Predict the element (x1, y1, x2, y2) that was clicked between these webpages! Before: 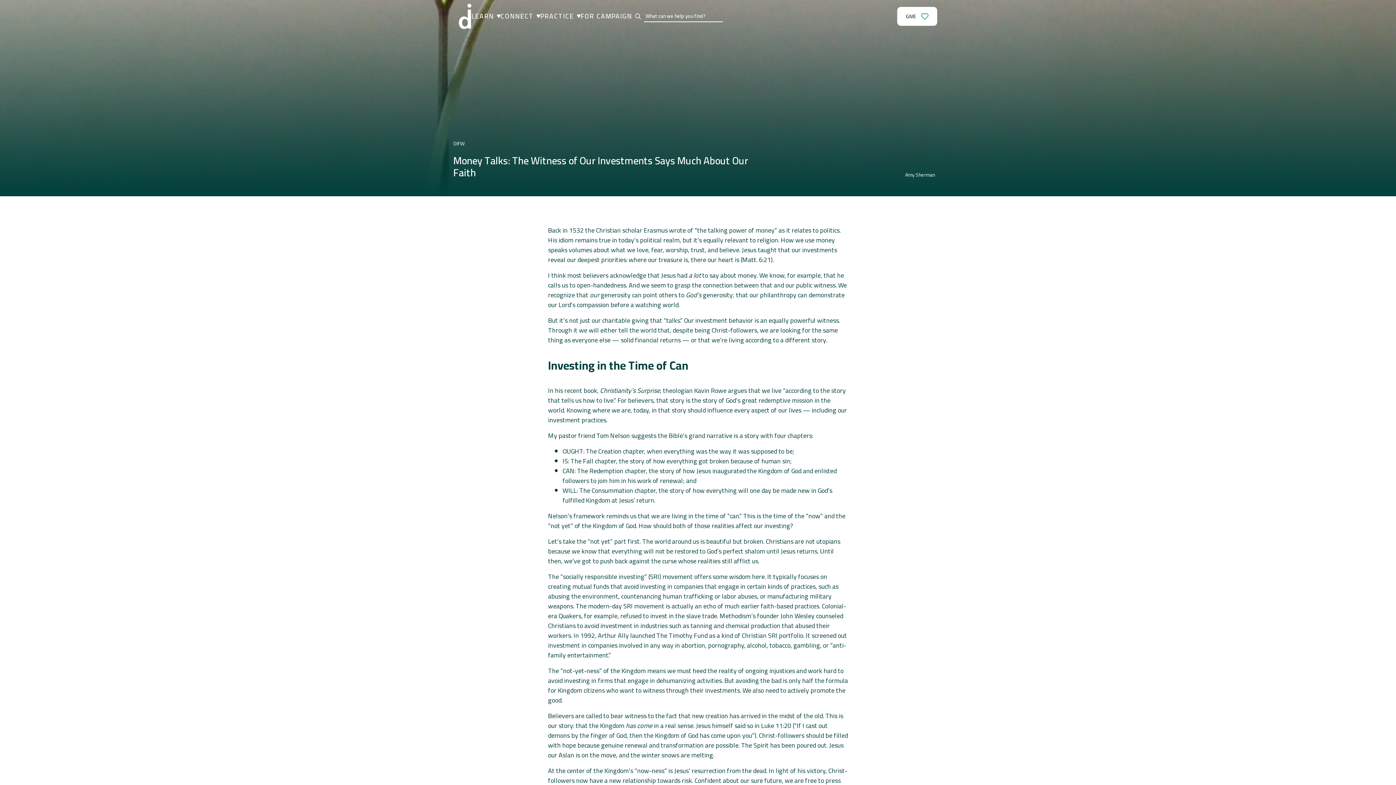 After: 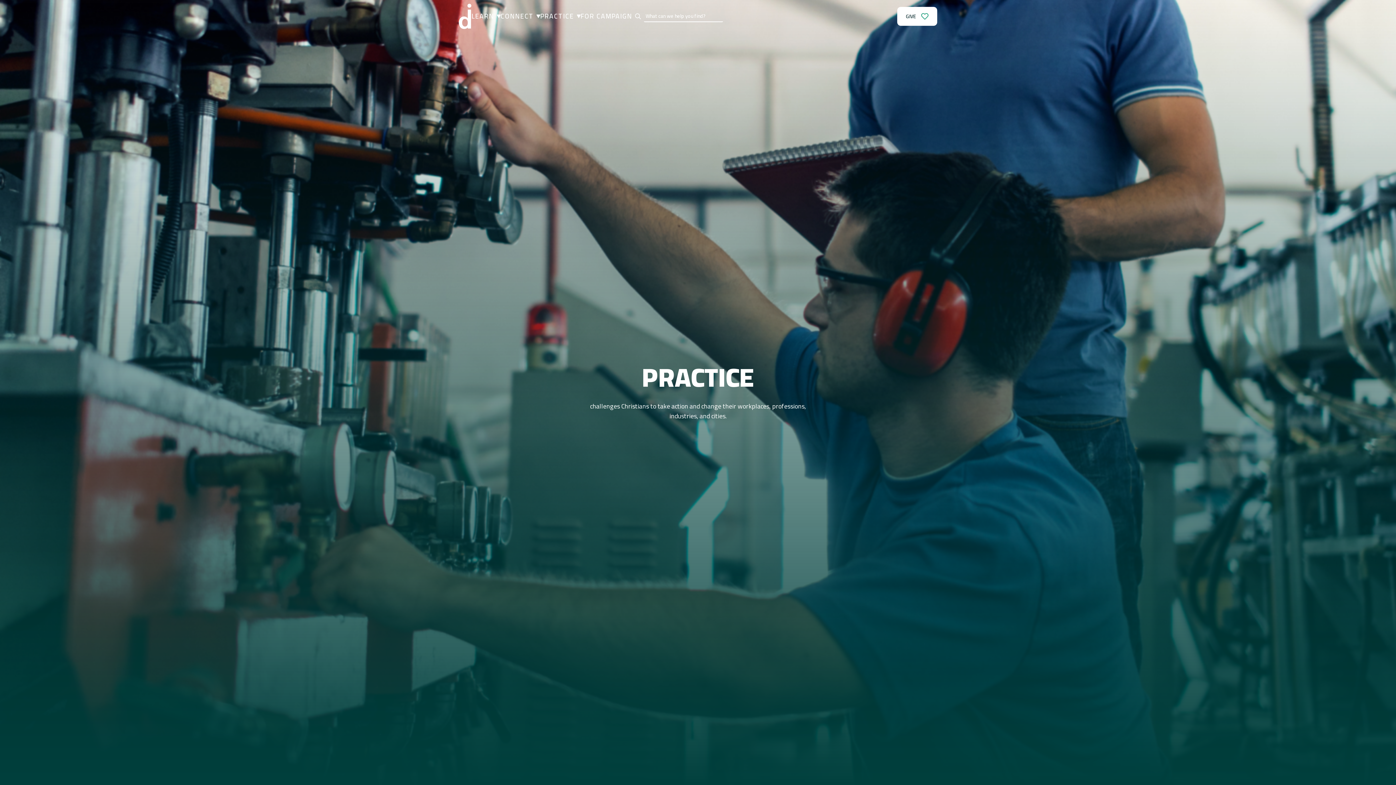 Action: label: PRACTICE bbox: (540, 10, 574, 22)